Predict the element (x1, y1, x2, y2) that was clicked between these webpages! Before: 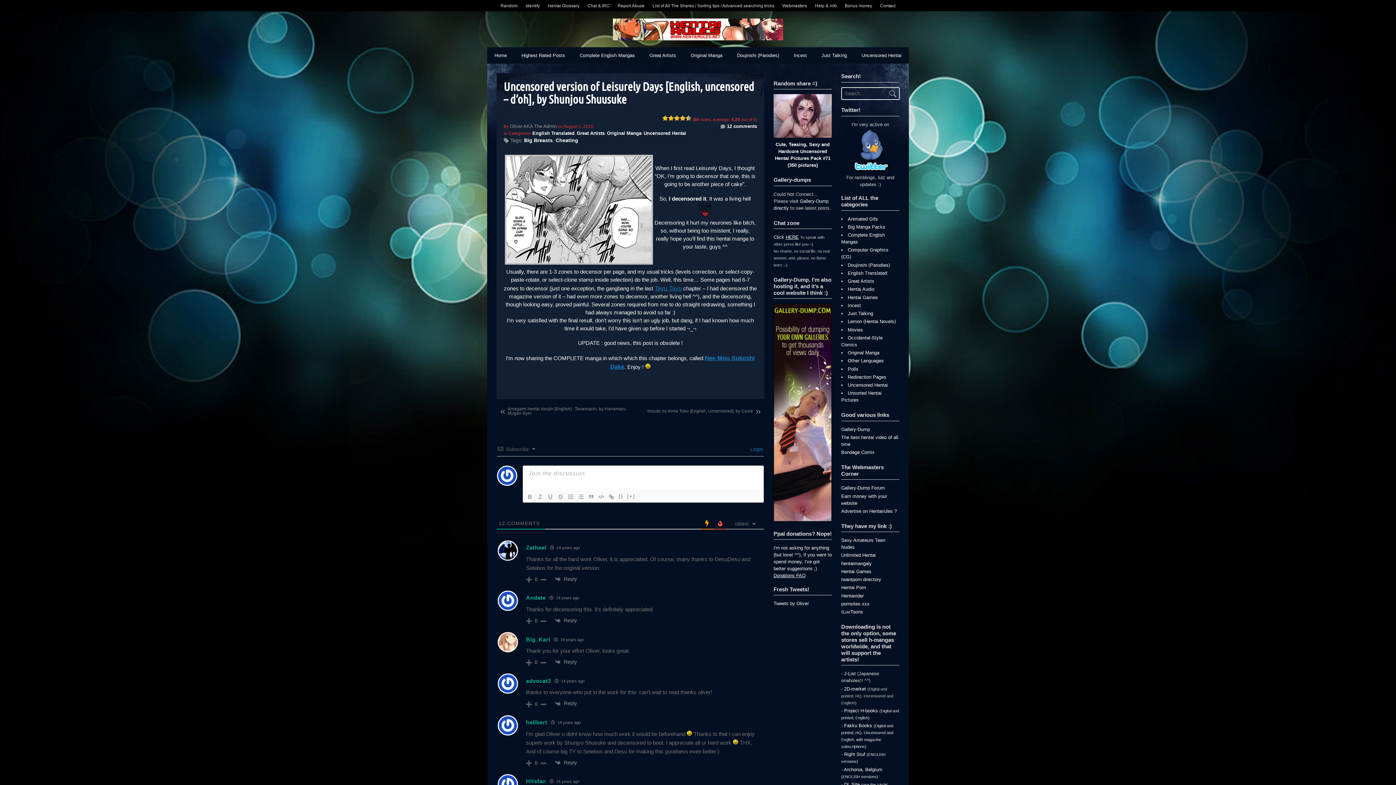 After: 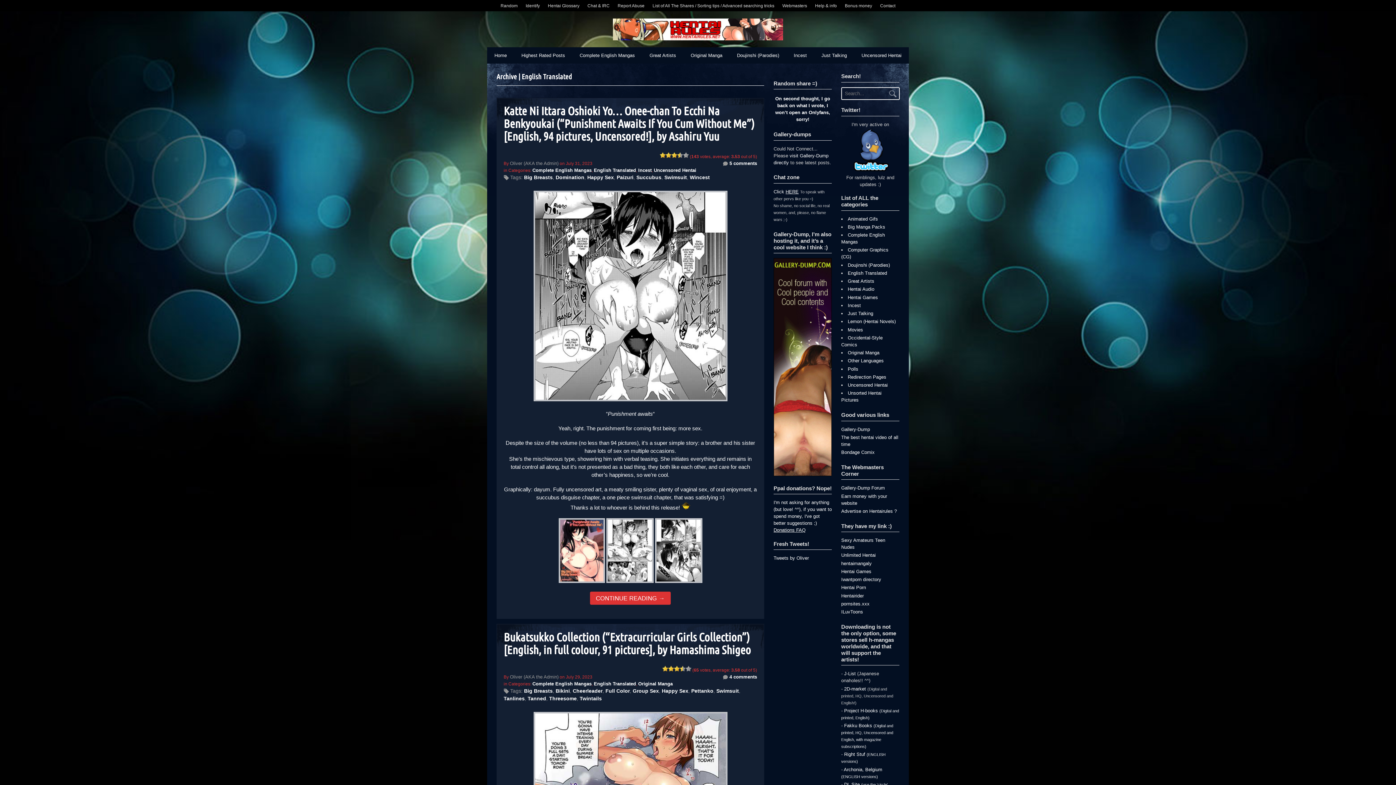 Action: label: English Translated bbox: (532, 130, 574, 135)